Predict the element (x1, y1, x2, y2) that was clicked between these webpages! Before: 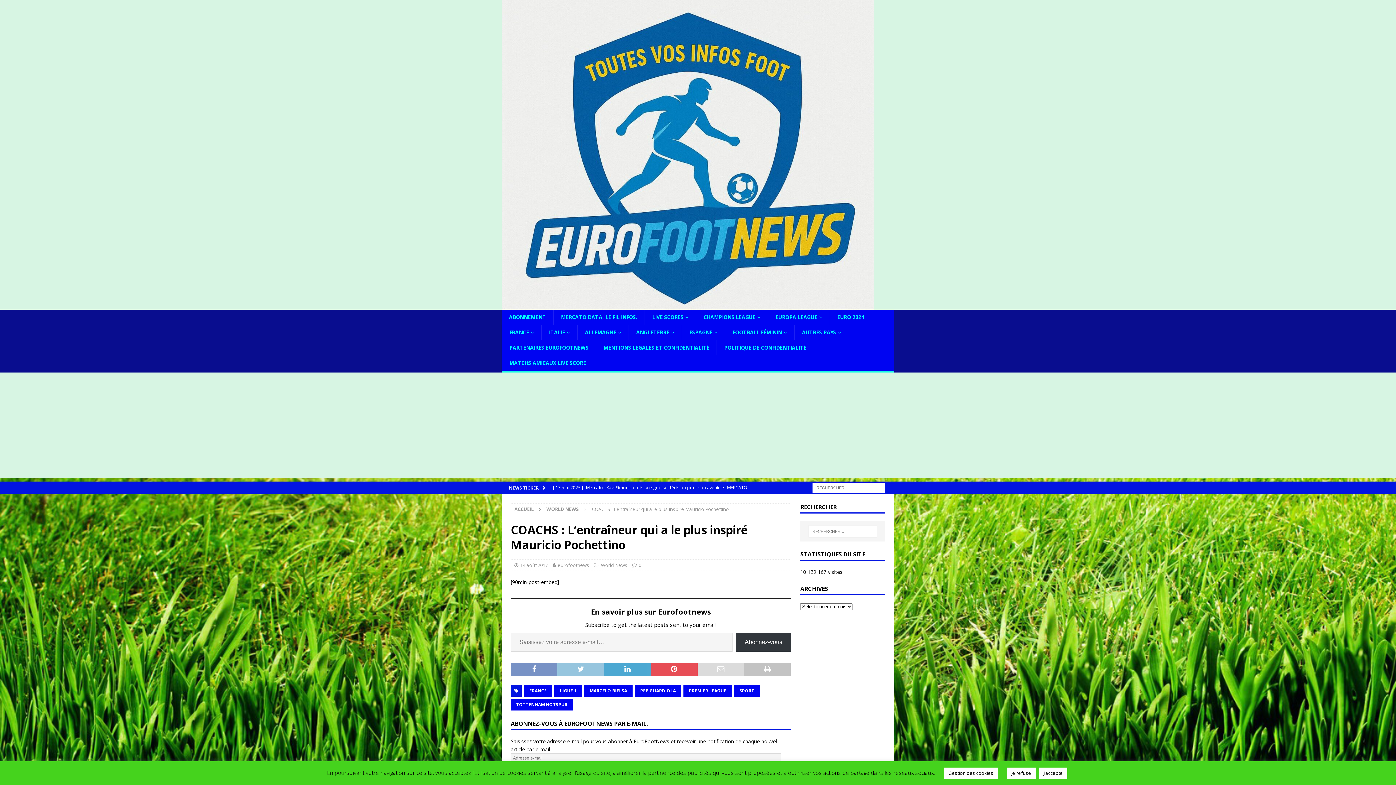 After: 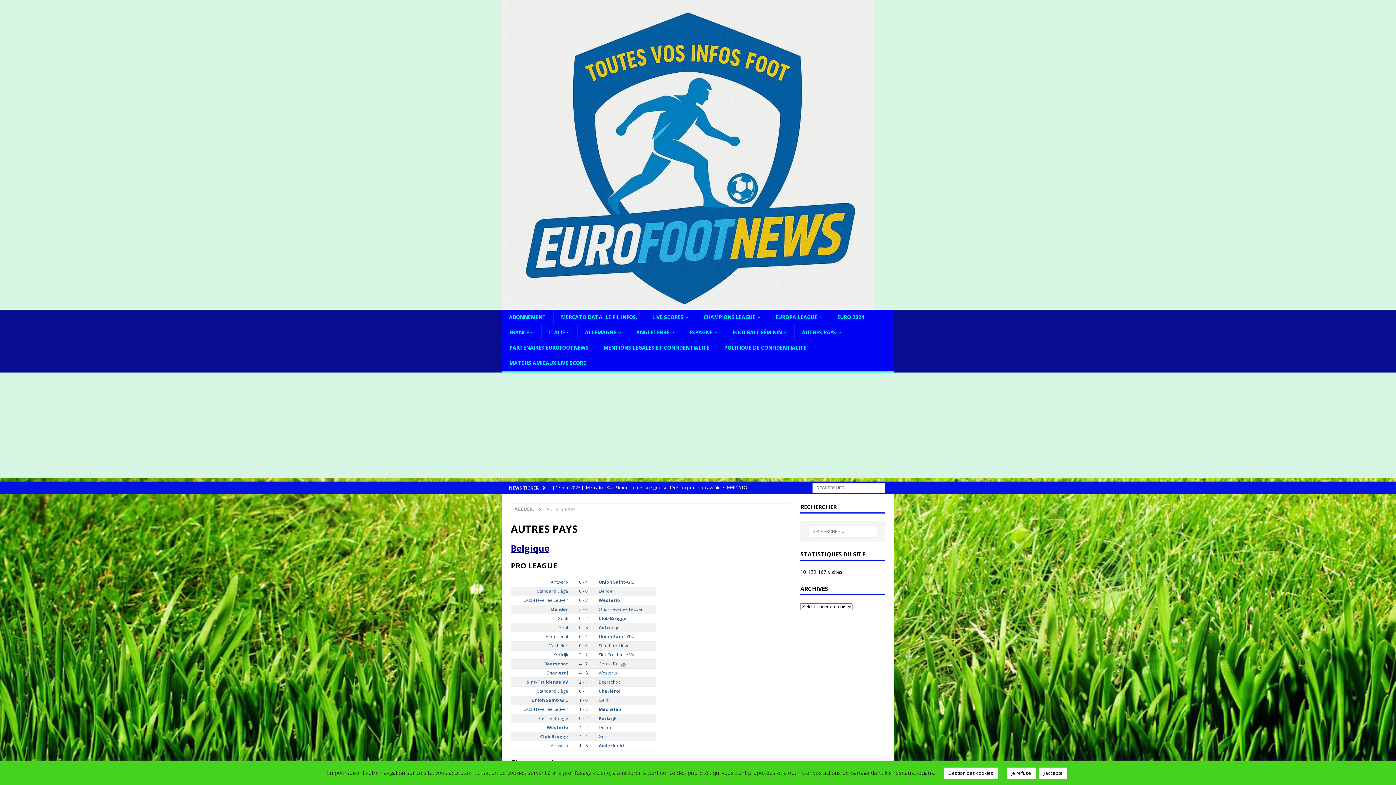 Action: bbox: (794, 325, 848, 340) label: AUTRES PAYS